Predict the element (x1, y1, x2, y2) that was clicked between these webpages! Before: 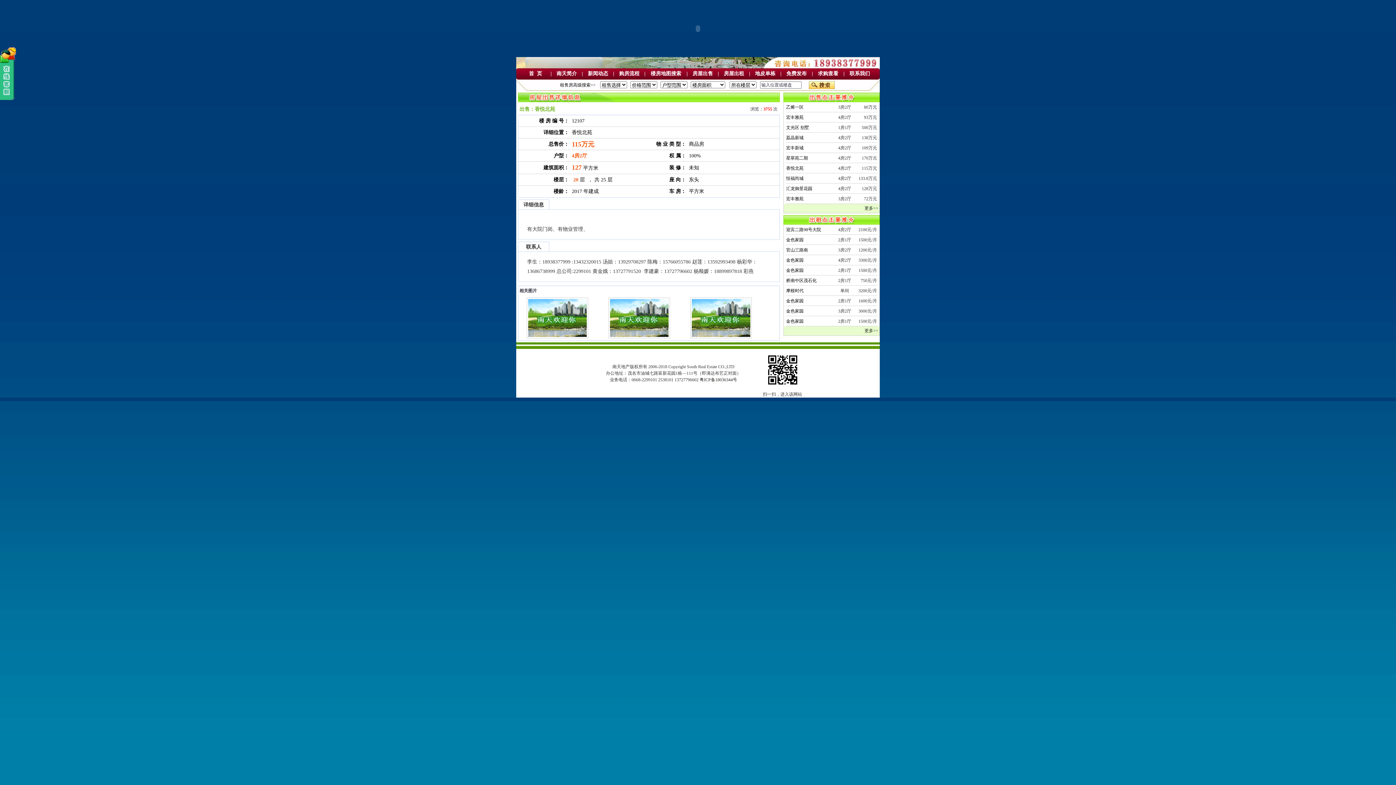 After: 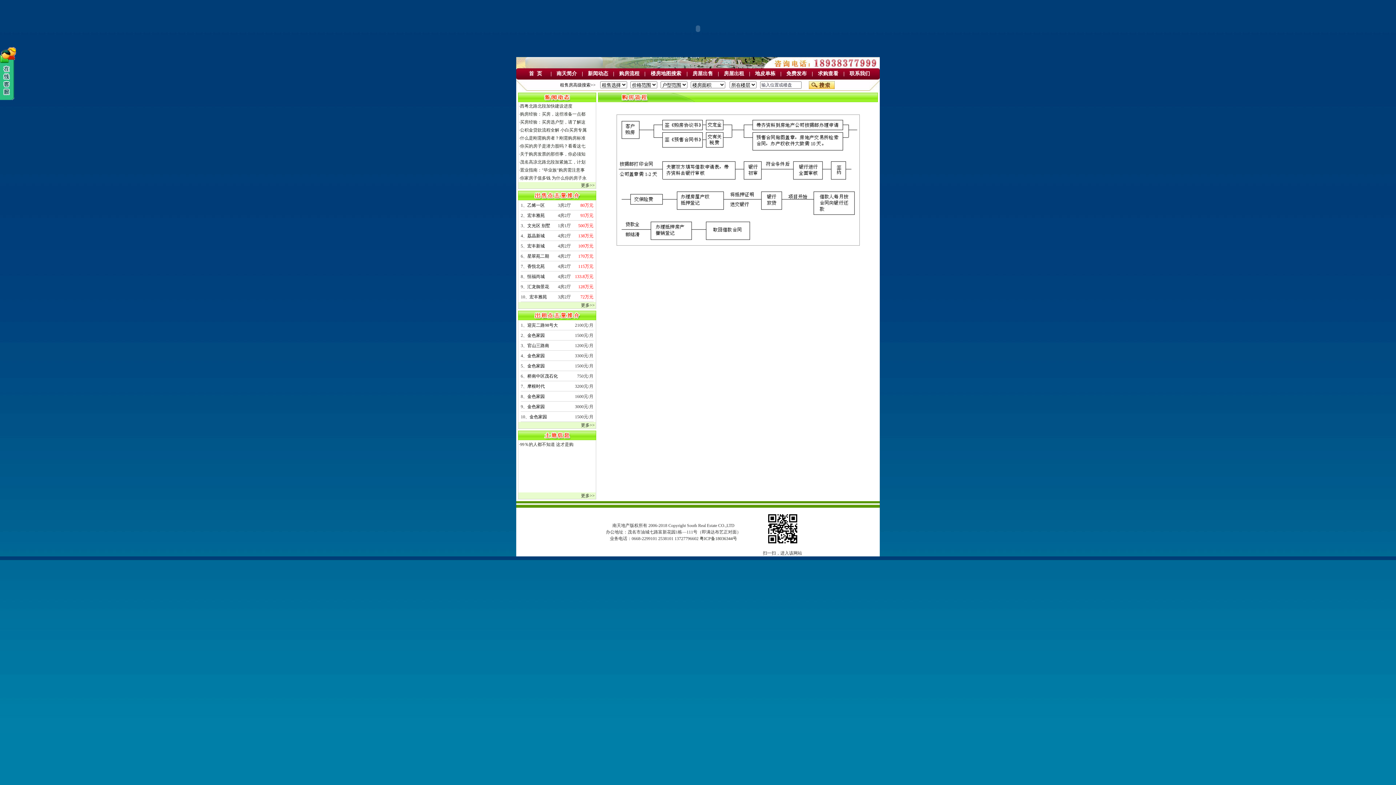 Action: label: 购房流程 bbox: (619, 70, 639, 76)